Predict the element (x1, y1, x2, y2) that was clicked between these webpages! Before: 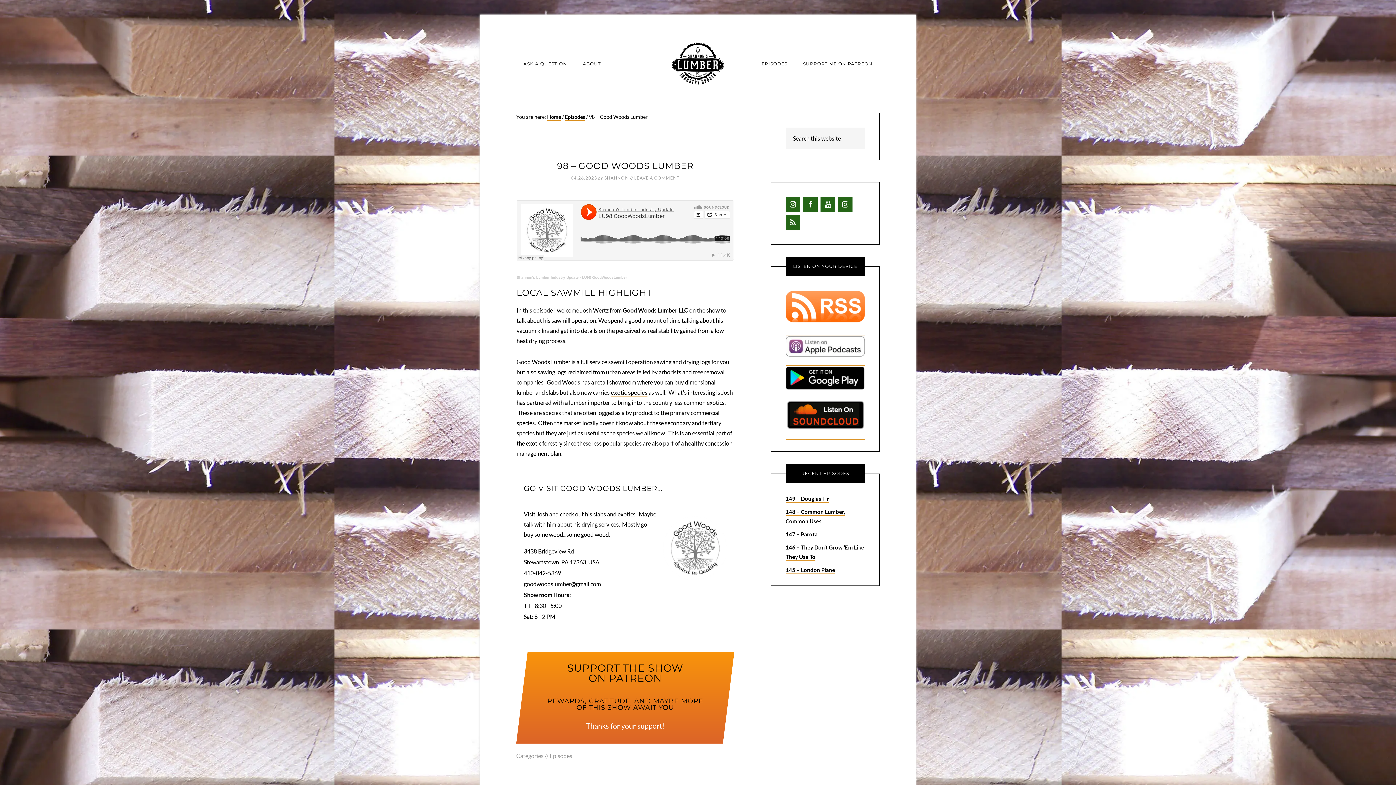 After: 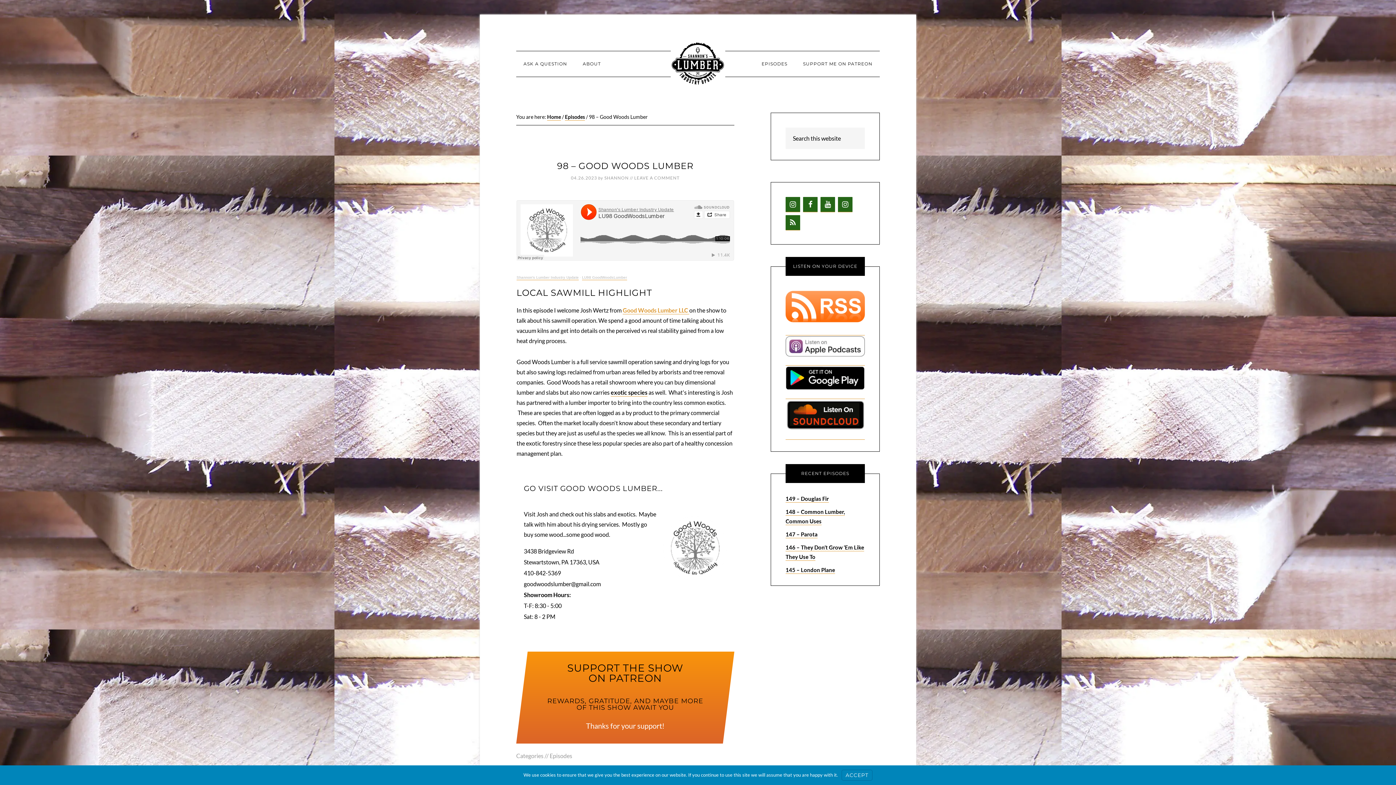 Action: label: Good Woods Lumber LLC  bbox: (622, 306, 689, 314)